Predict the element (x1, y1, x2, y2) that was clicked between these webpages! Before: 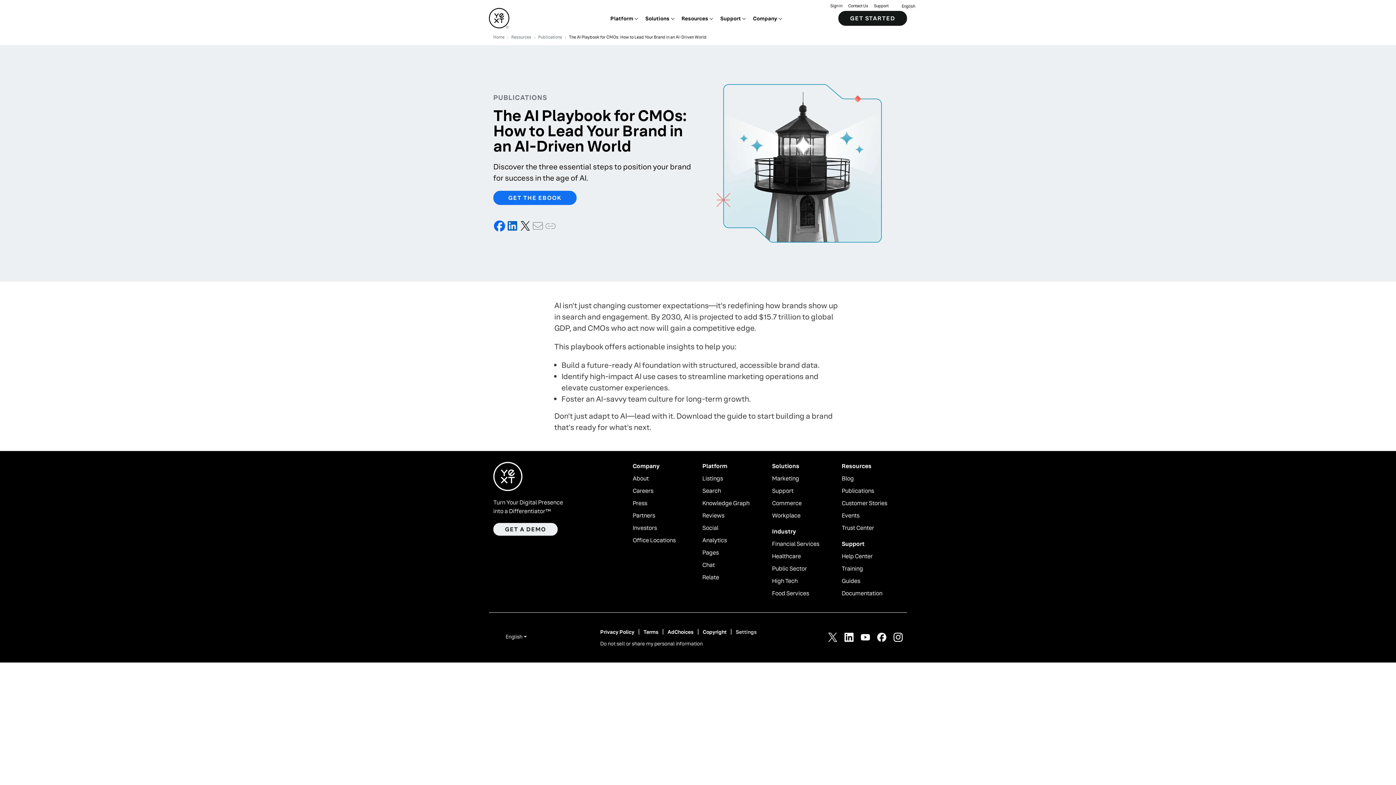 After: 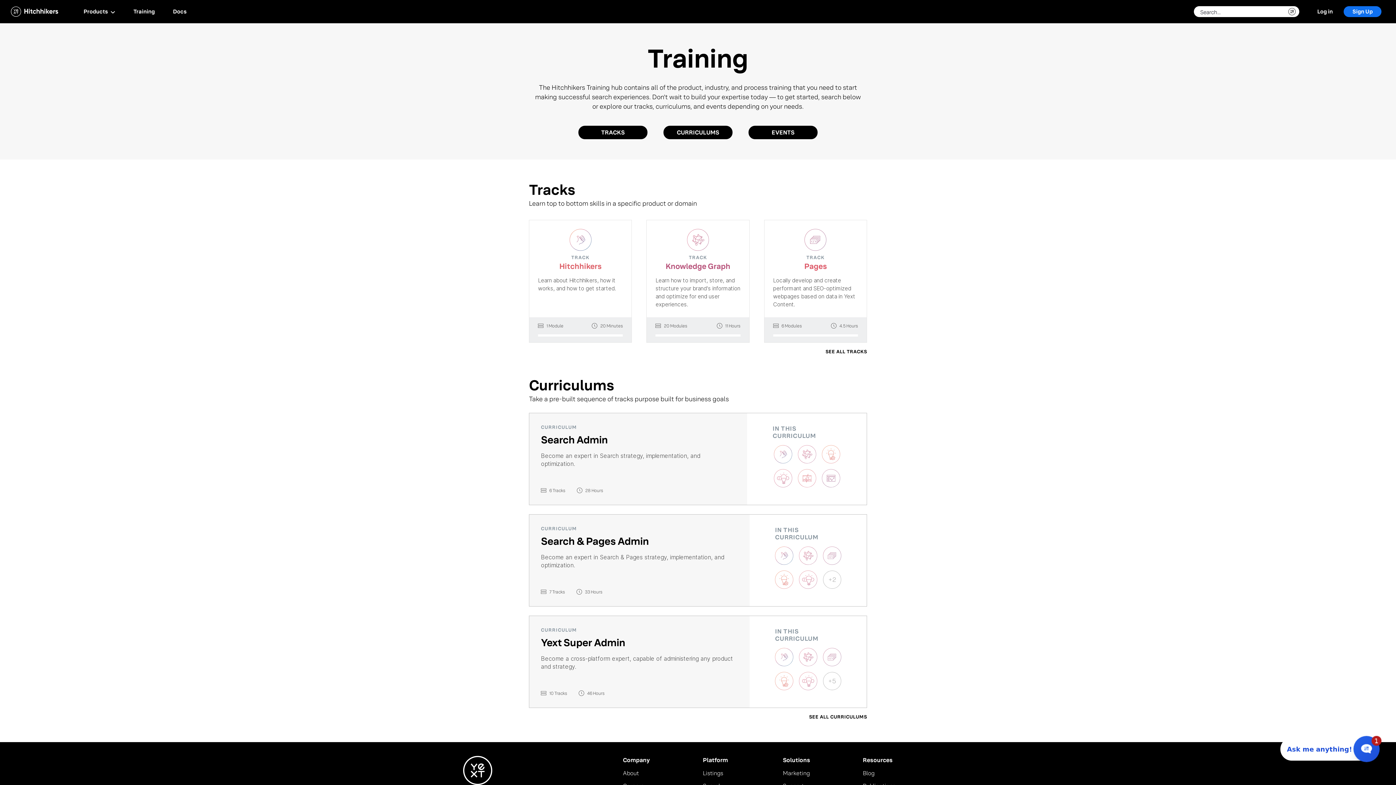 Action: label: Training bbox: (841, 565, 863, 572)